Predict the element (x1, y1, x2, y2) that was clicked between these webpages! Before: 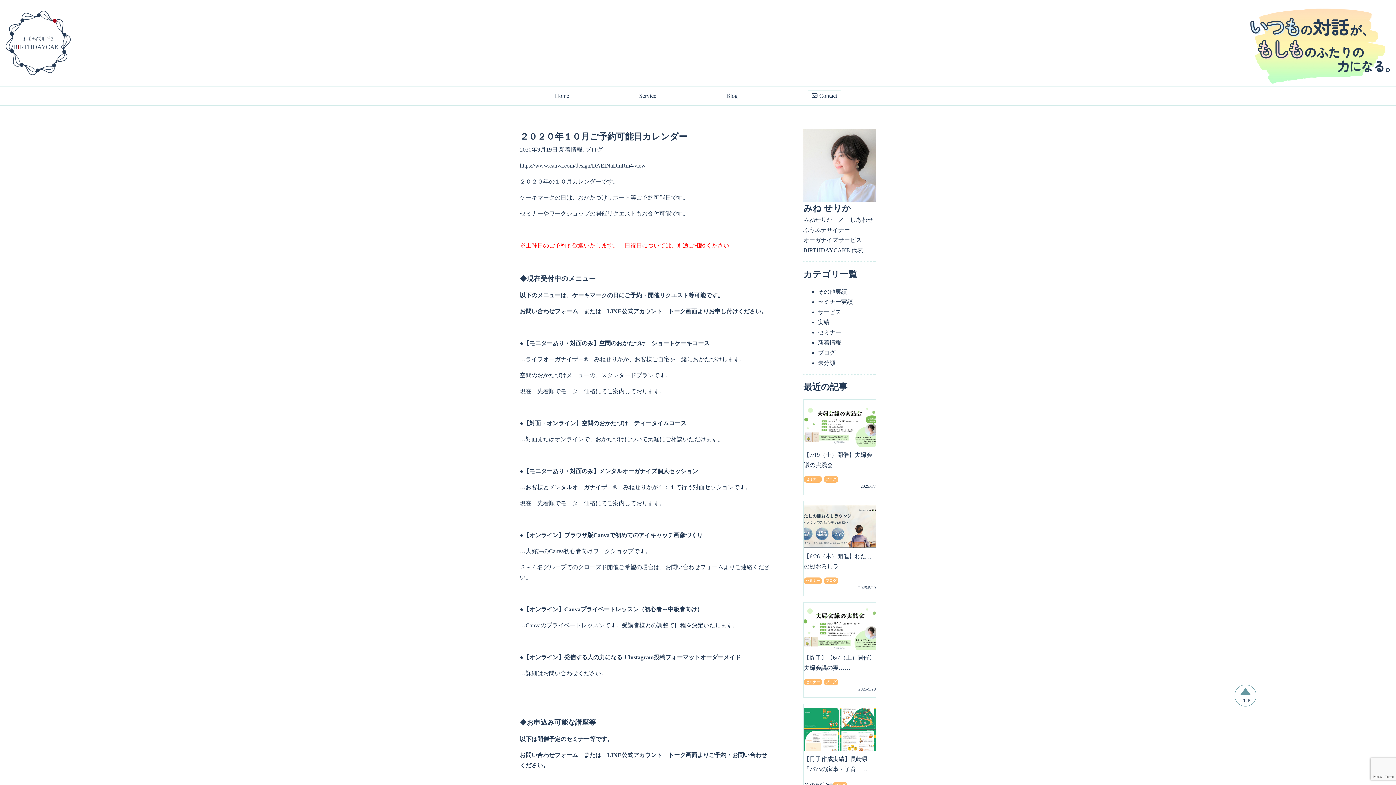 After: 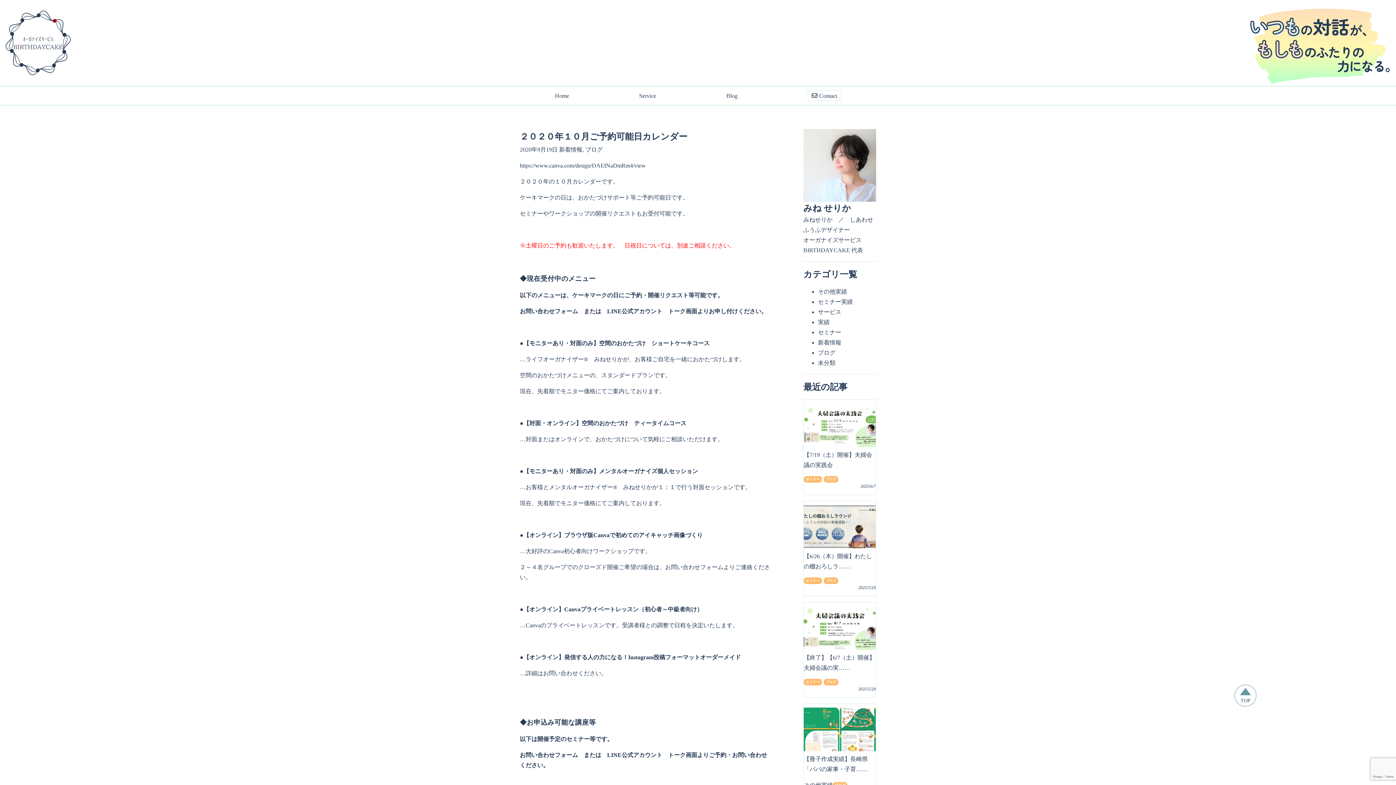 Action: bbox: (607, 308, 662, 314) label: LINE公式アカウント